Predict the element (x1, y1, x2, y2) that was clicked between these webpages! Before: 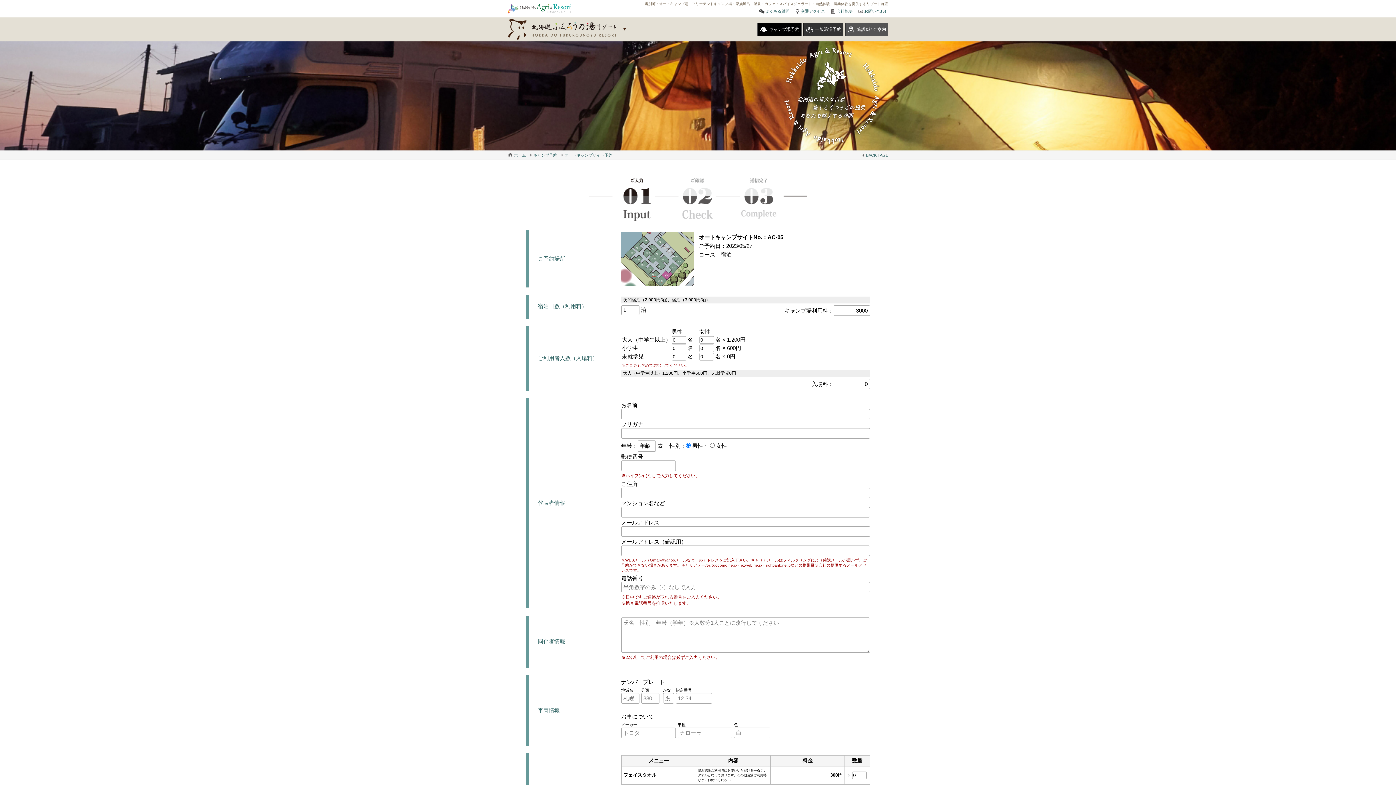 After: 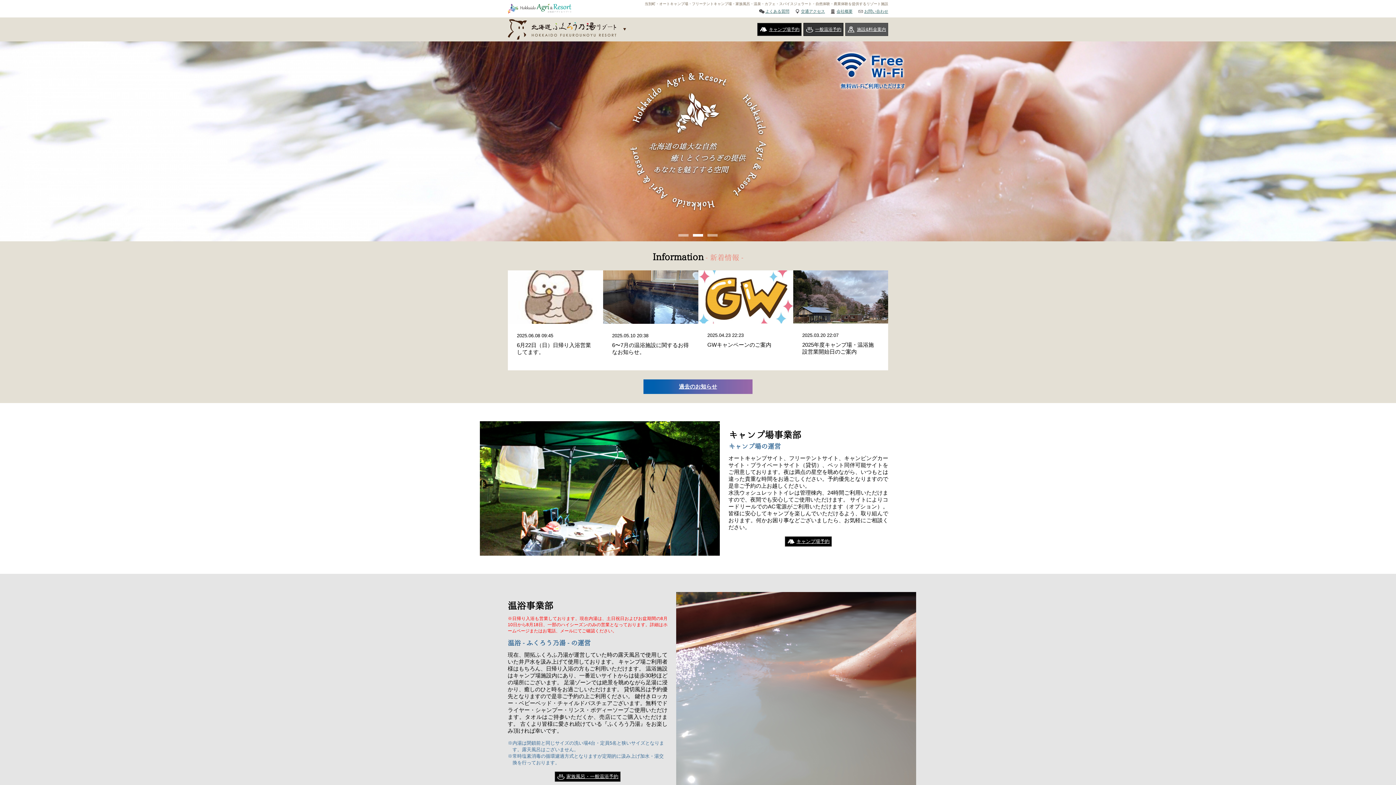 Action: bbox: (507, 36, 626, 42)